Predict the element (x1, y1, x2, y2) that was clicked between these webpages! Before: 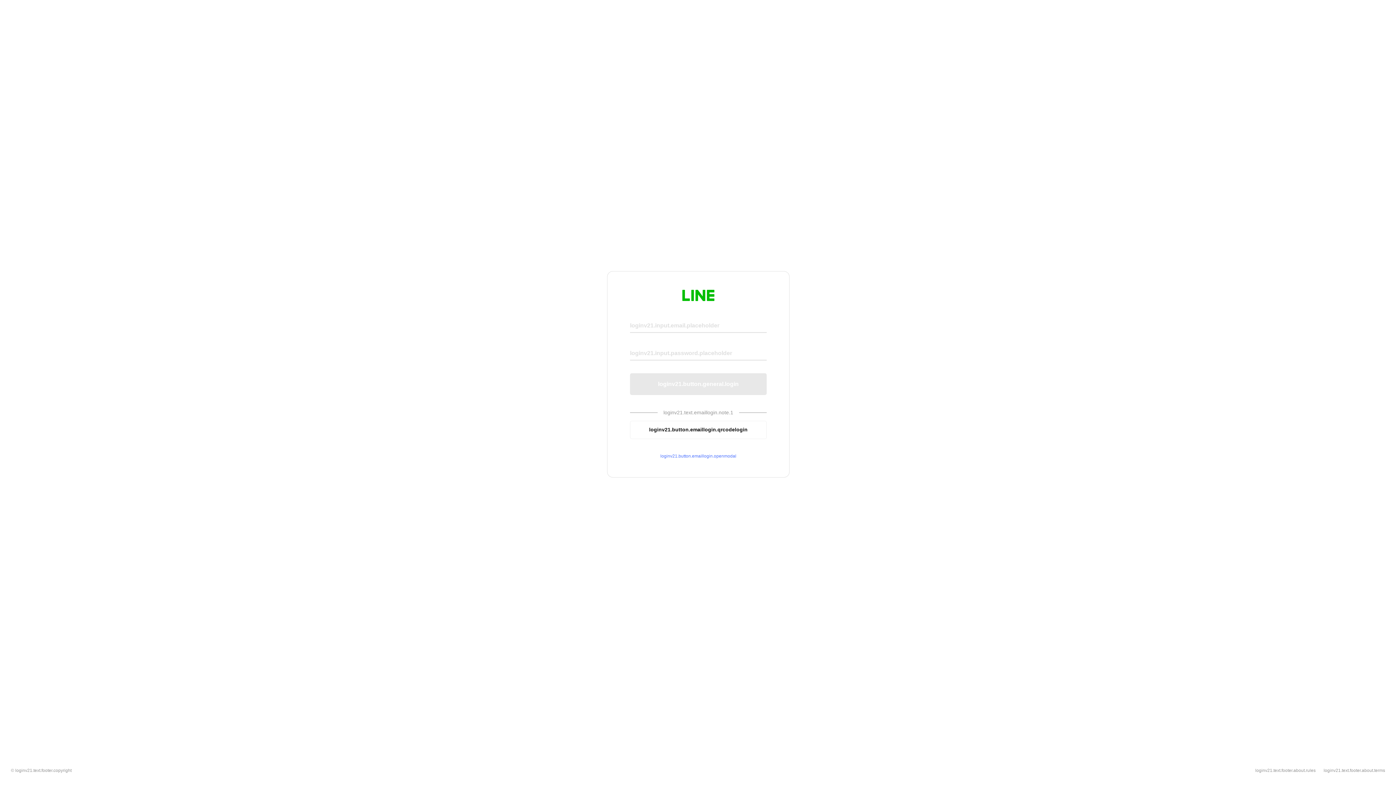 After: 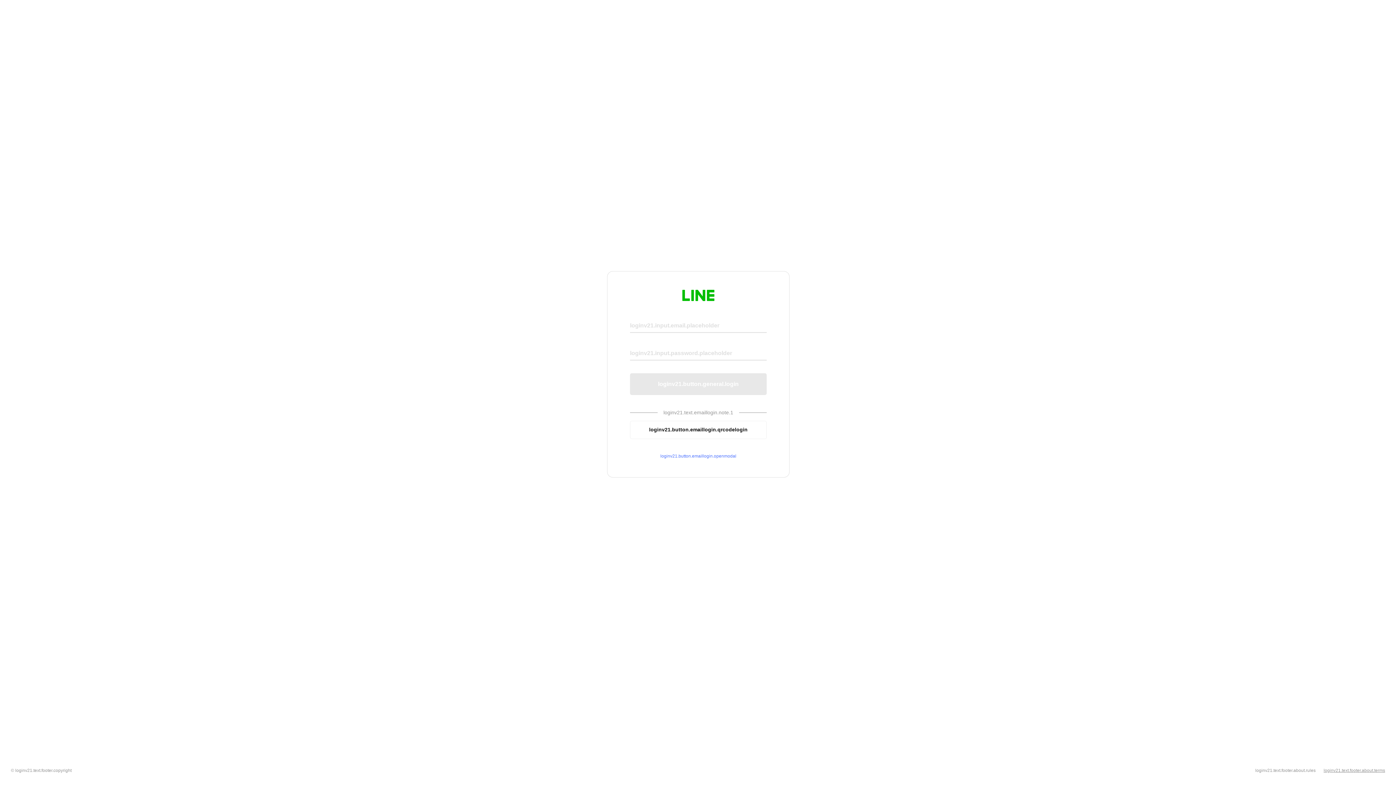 Action: label: loginv21.text.footer.about.terms bbox: (1324, 768, 1385, 773)